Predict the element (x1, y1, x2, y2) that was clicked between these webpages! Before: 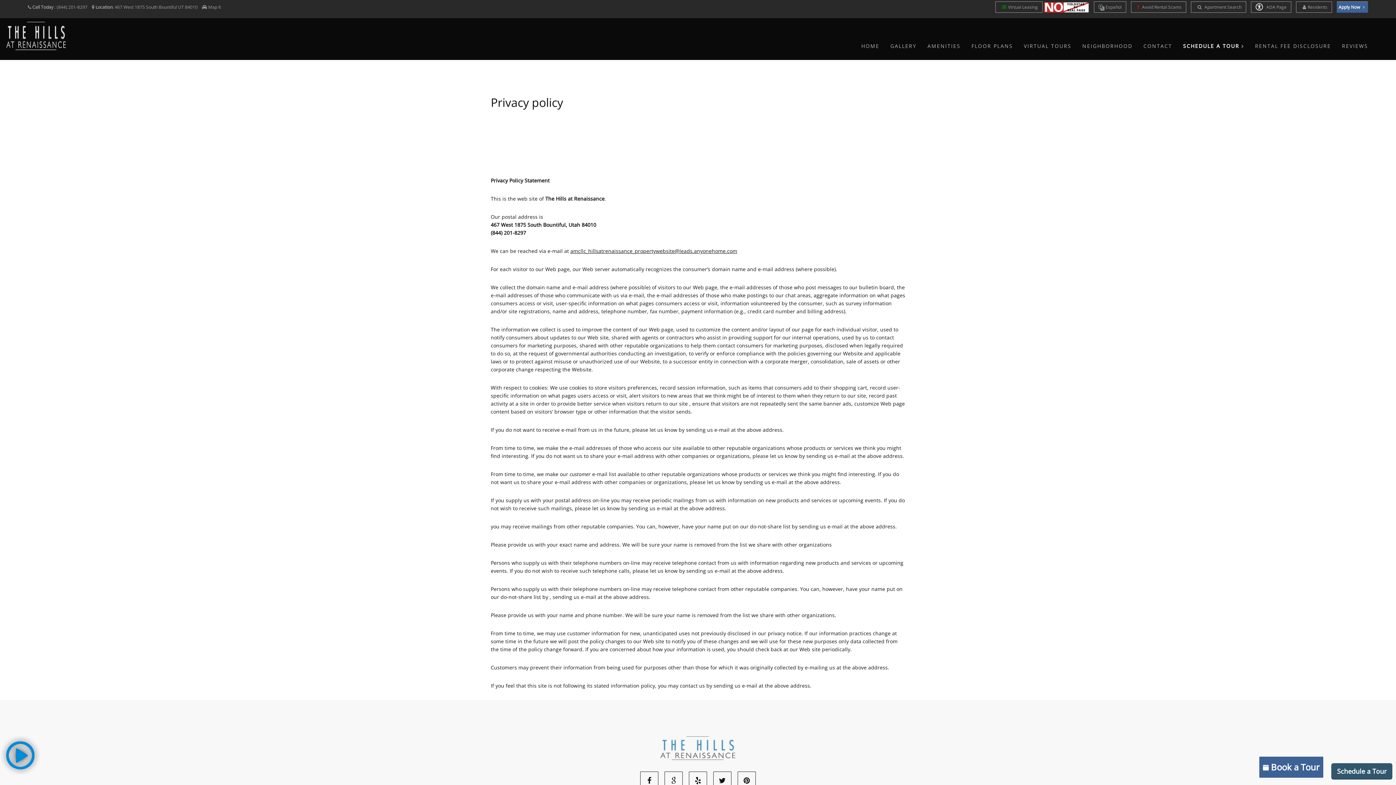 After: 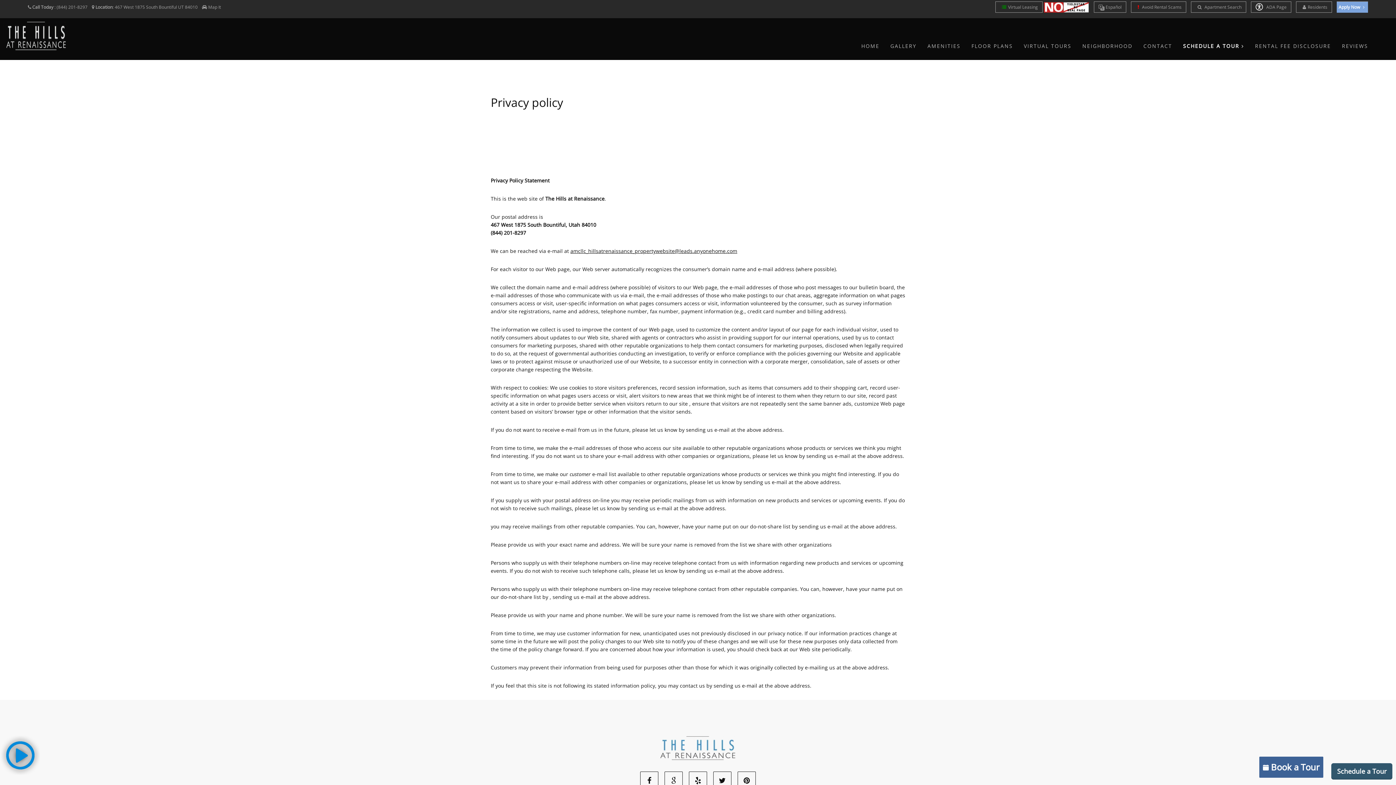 Action: bbox: (1337, 1, 1368, 12) label: Apply Now 